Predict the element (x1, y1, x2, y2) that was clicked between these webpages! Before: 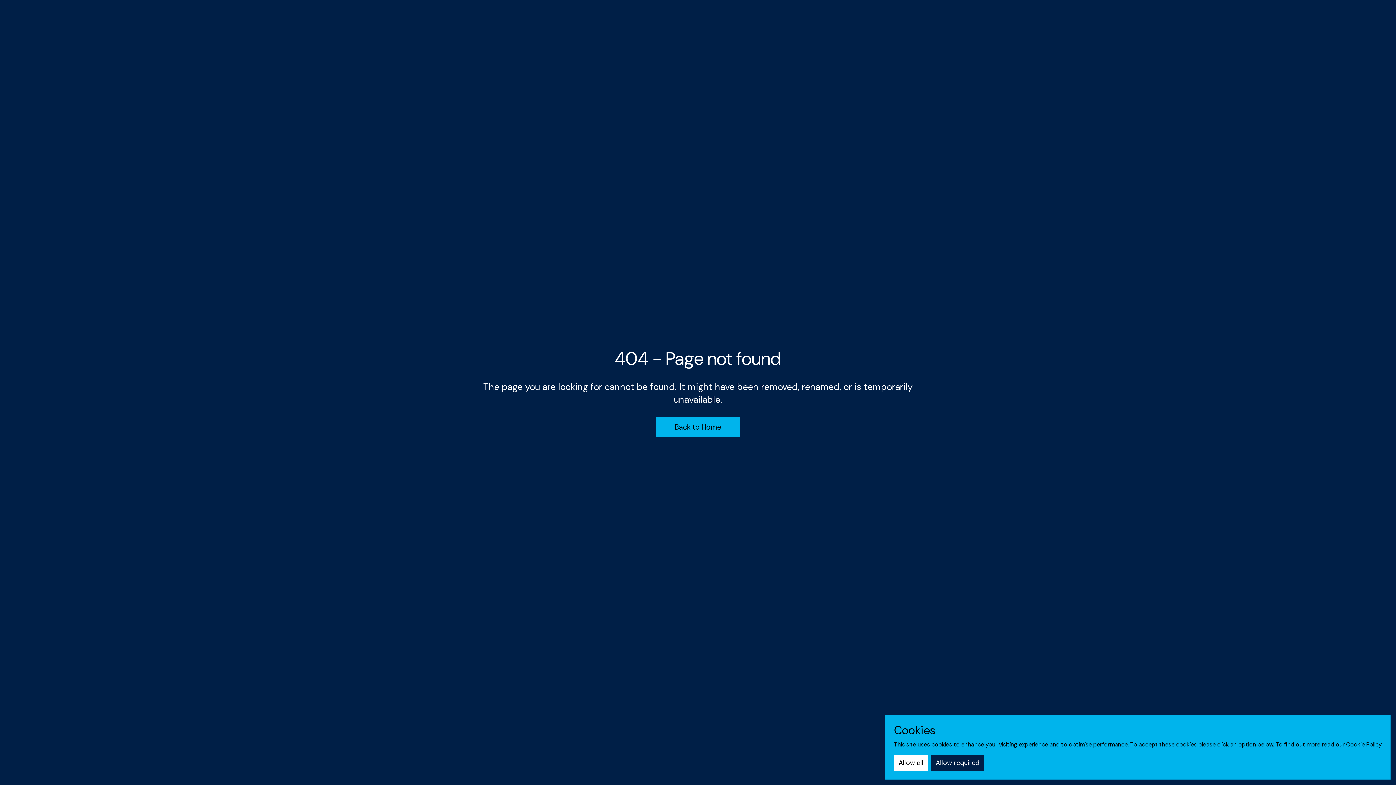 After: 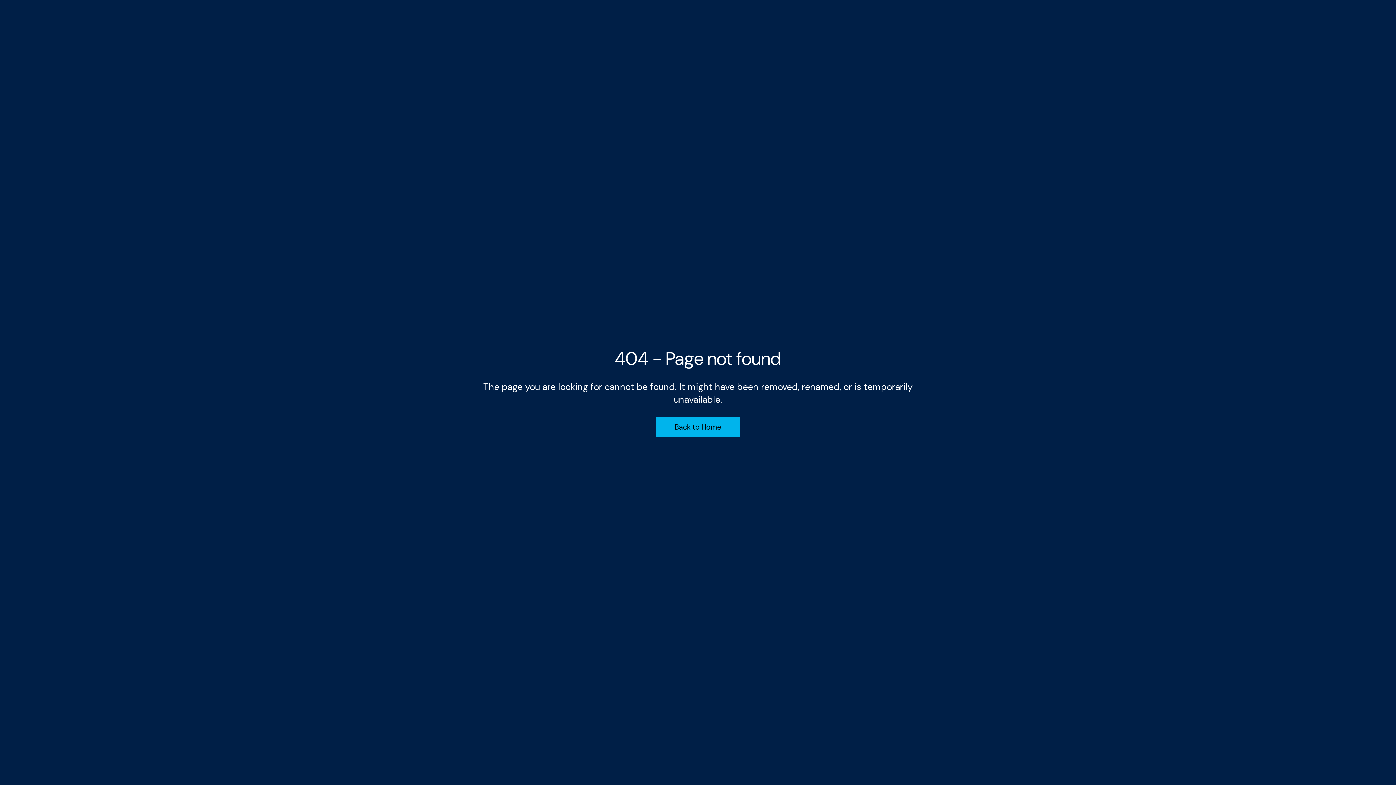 Action: label: Allow all bbox: (894, 755, 928, 771)